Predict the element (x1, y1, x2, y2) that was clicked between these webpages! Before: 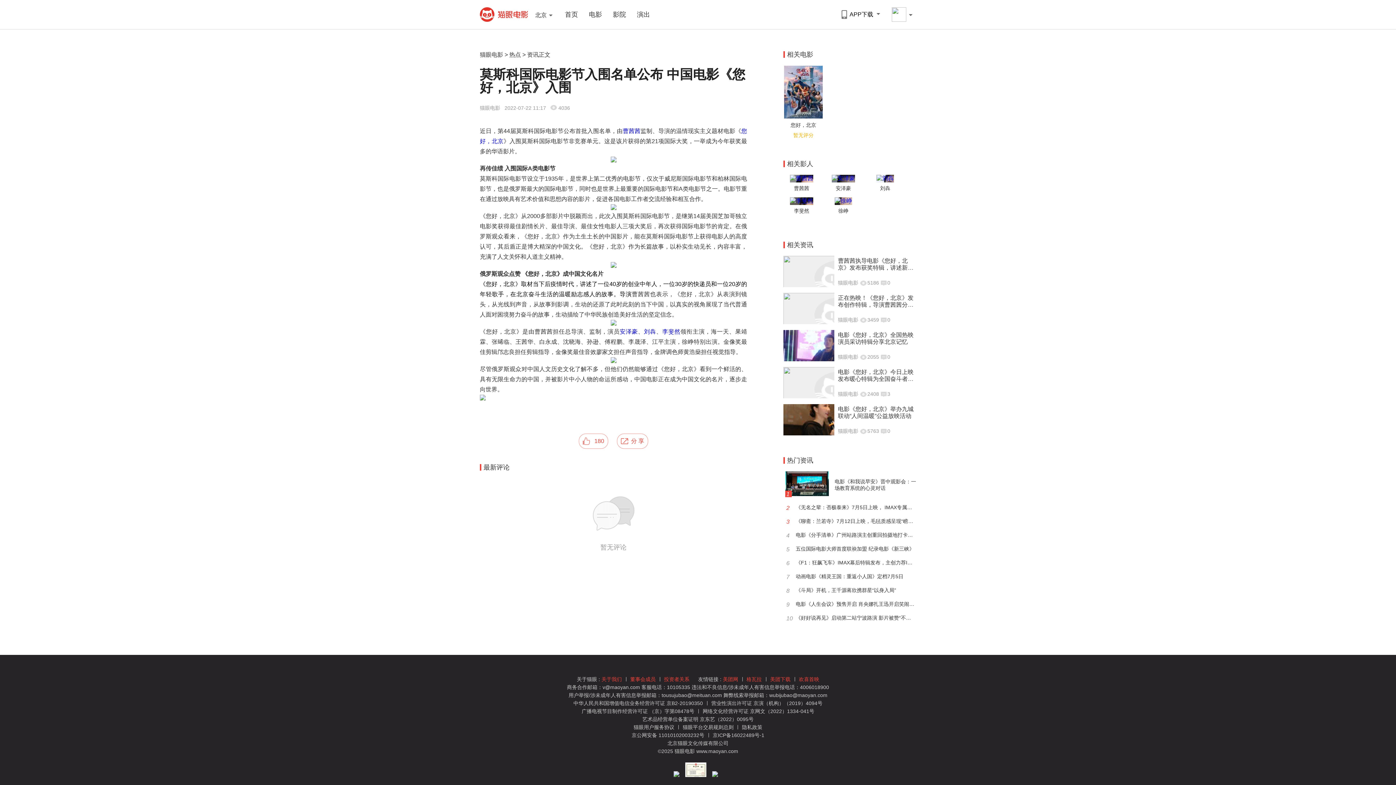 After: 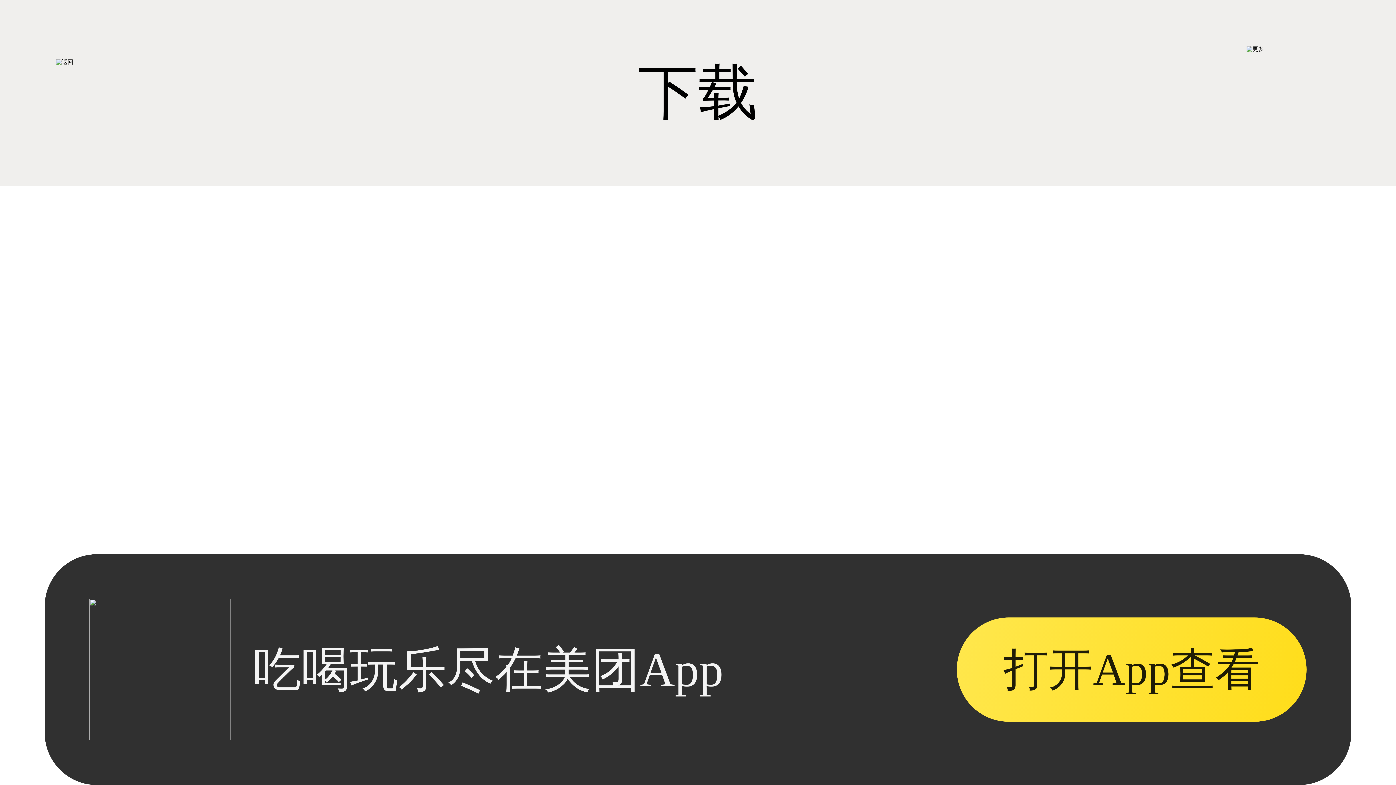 Action: label: 美团下载 bbox: (770, 676, 790, 682)